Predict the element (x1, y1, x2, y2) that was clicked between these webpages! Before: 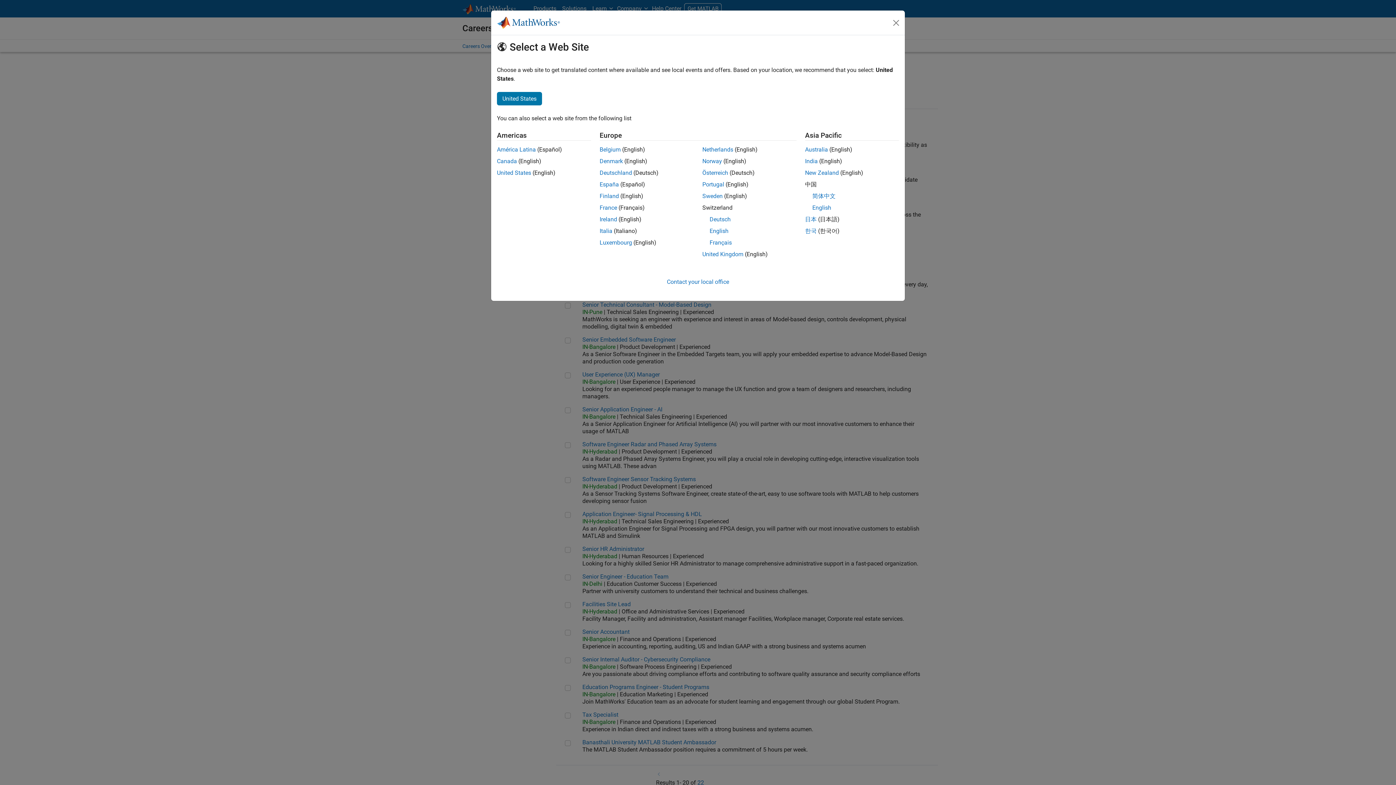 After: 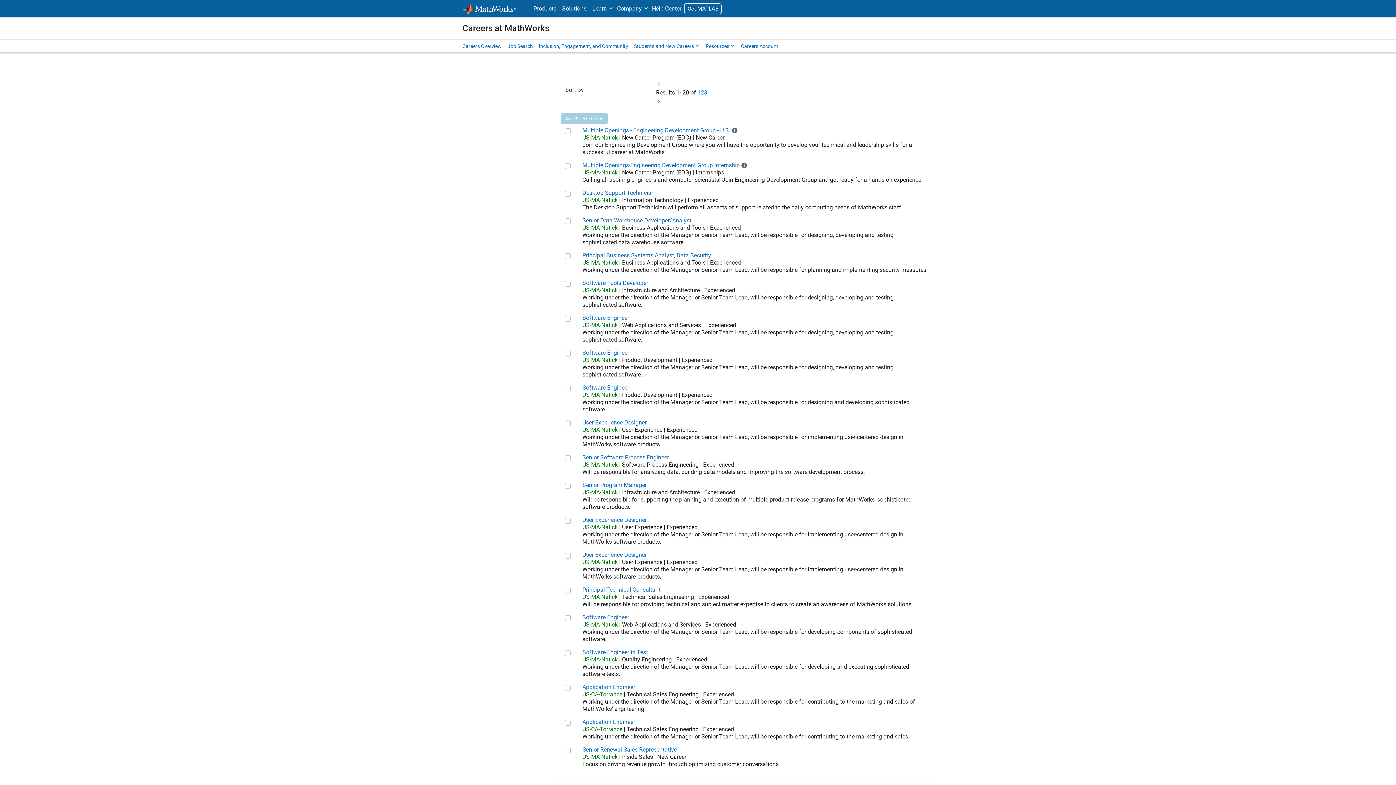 Action: bbox: (702, 181, 724, 188) label: Portugal